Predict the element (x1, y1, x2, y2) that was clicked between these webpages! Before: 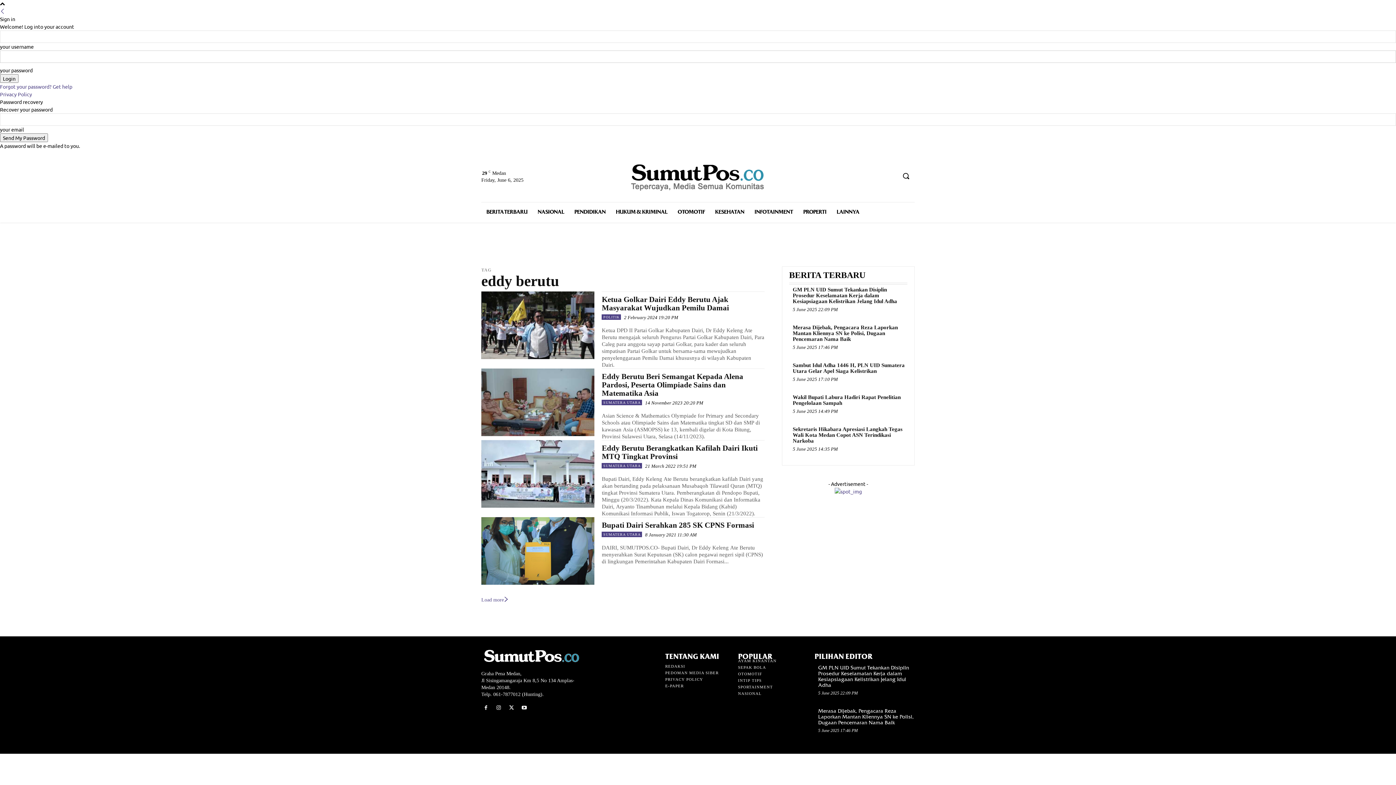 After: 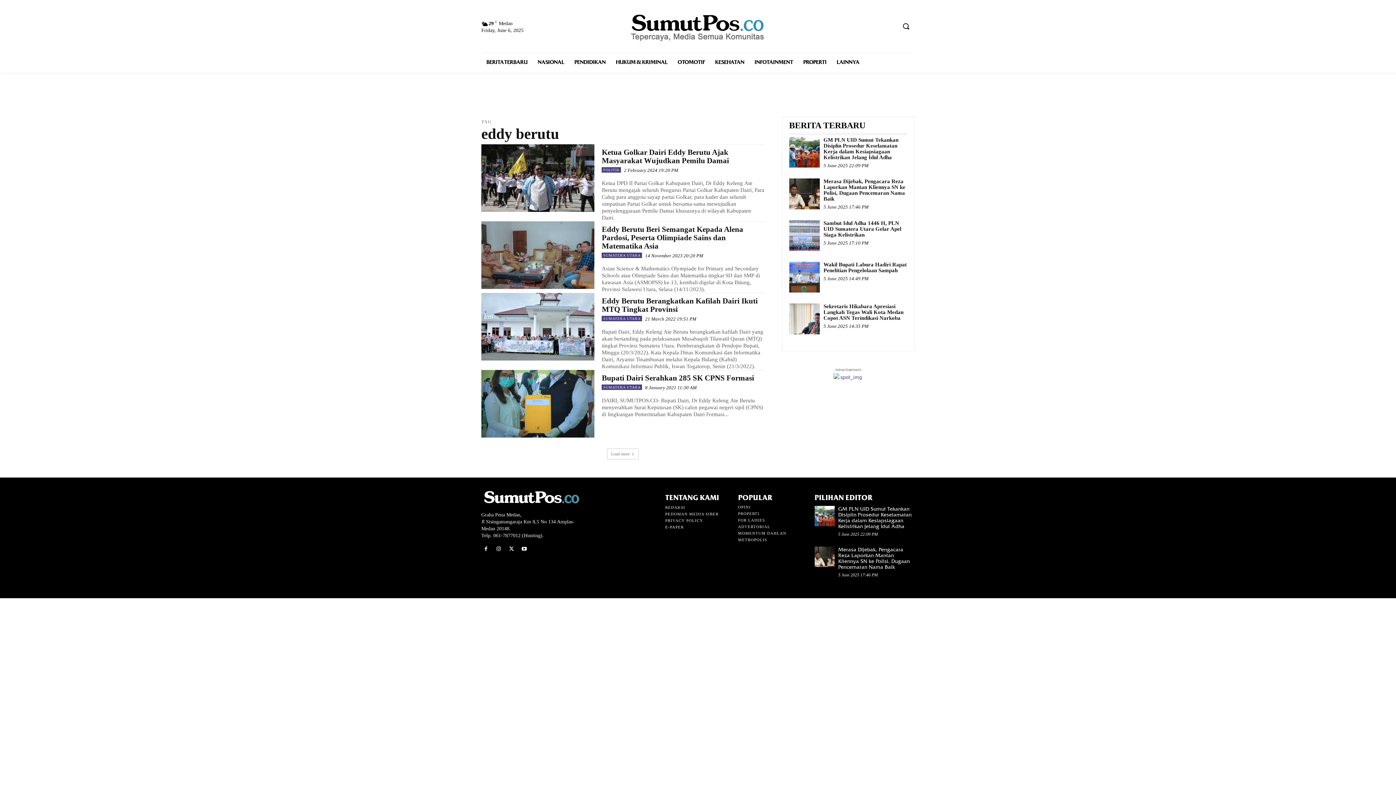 Action: bbox: (834, 488, 862, 494)